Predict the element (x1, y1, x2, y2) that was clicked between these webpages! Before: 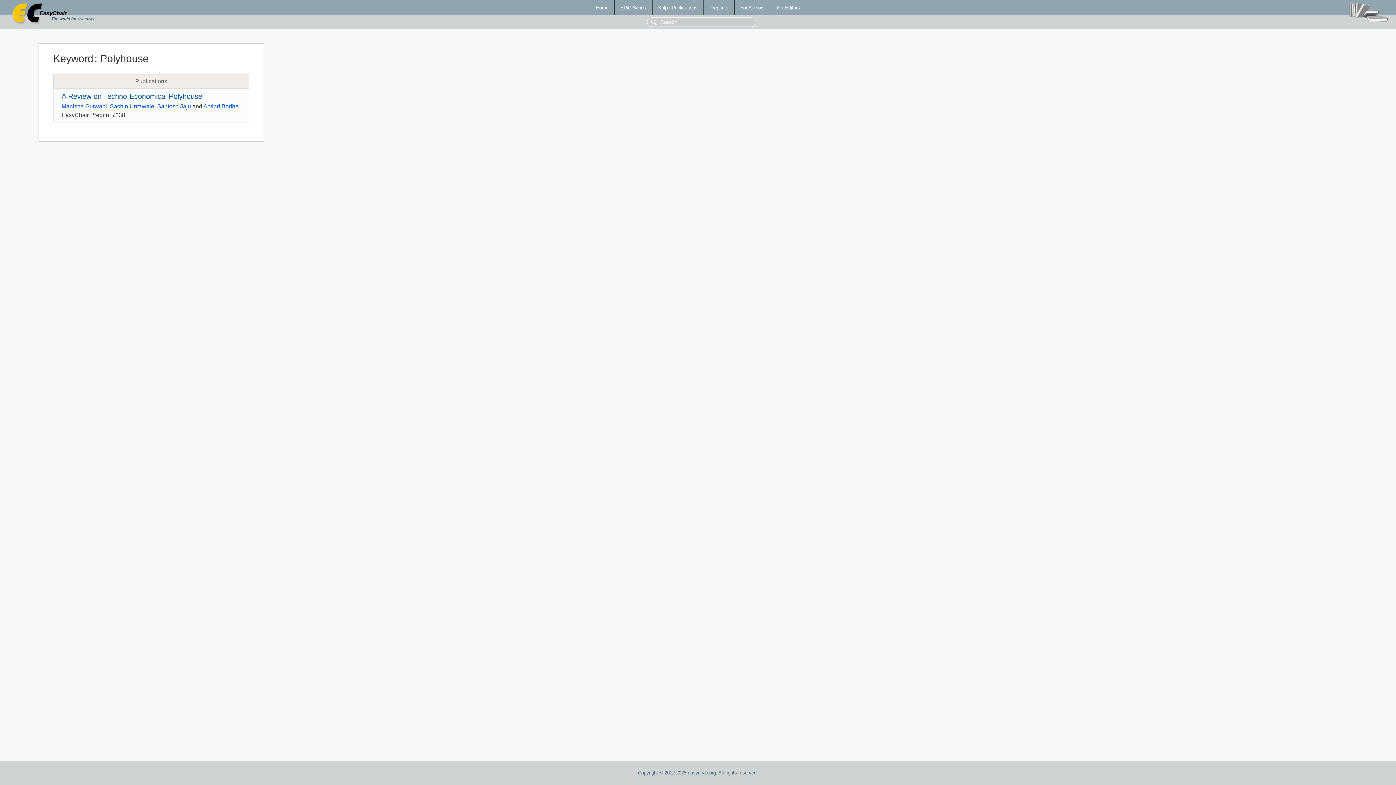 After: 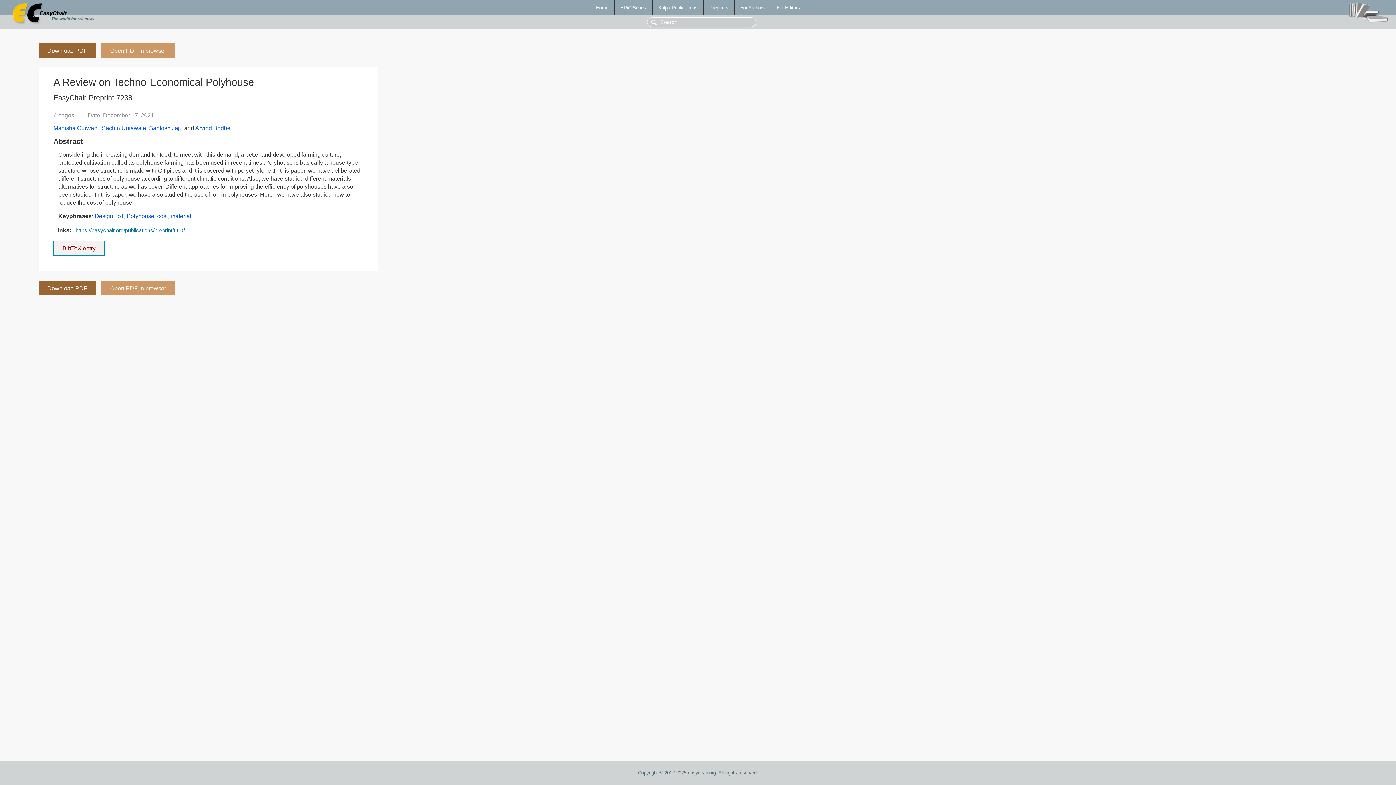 Action: label: A Review on Techno-Economical Polyhouse bbox: (61, 92, 202, 100)